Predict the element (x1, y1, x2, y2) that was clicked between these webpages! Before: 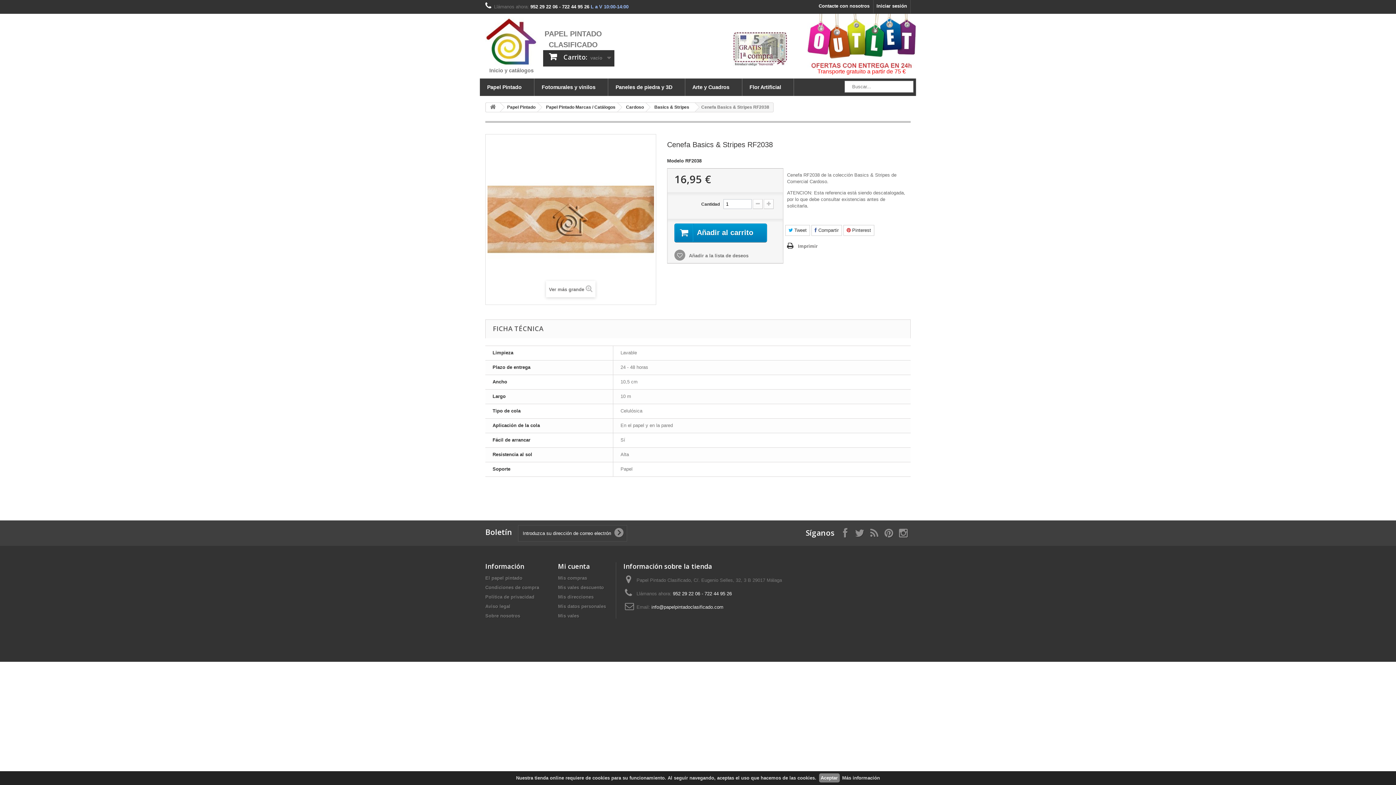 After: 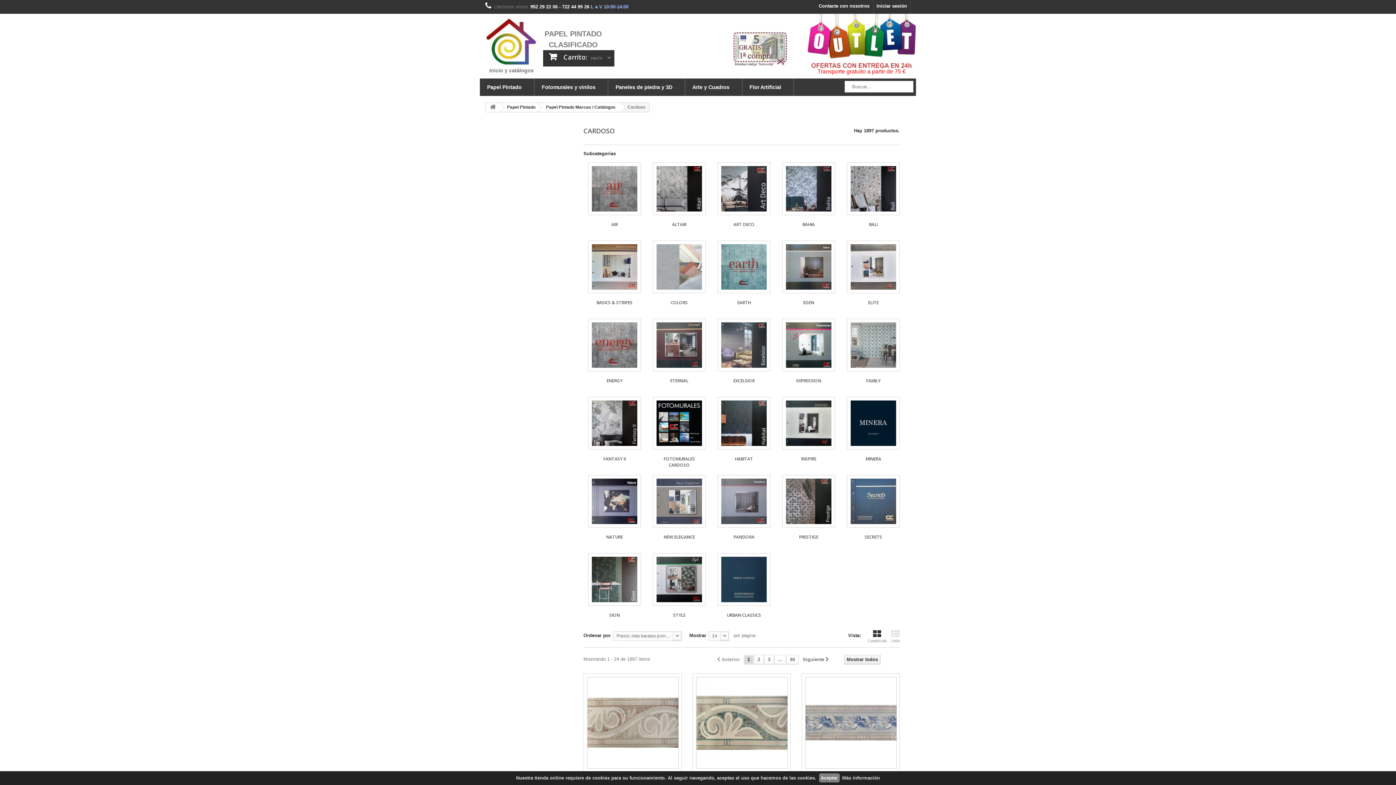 Action: bbox: (618, 102, 649, 111) label: Cardoso